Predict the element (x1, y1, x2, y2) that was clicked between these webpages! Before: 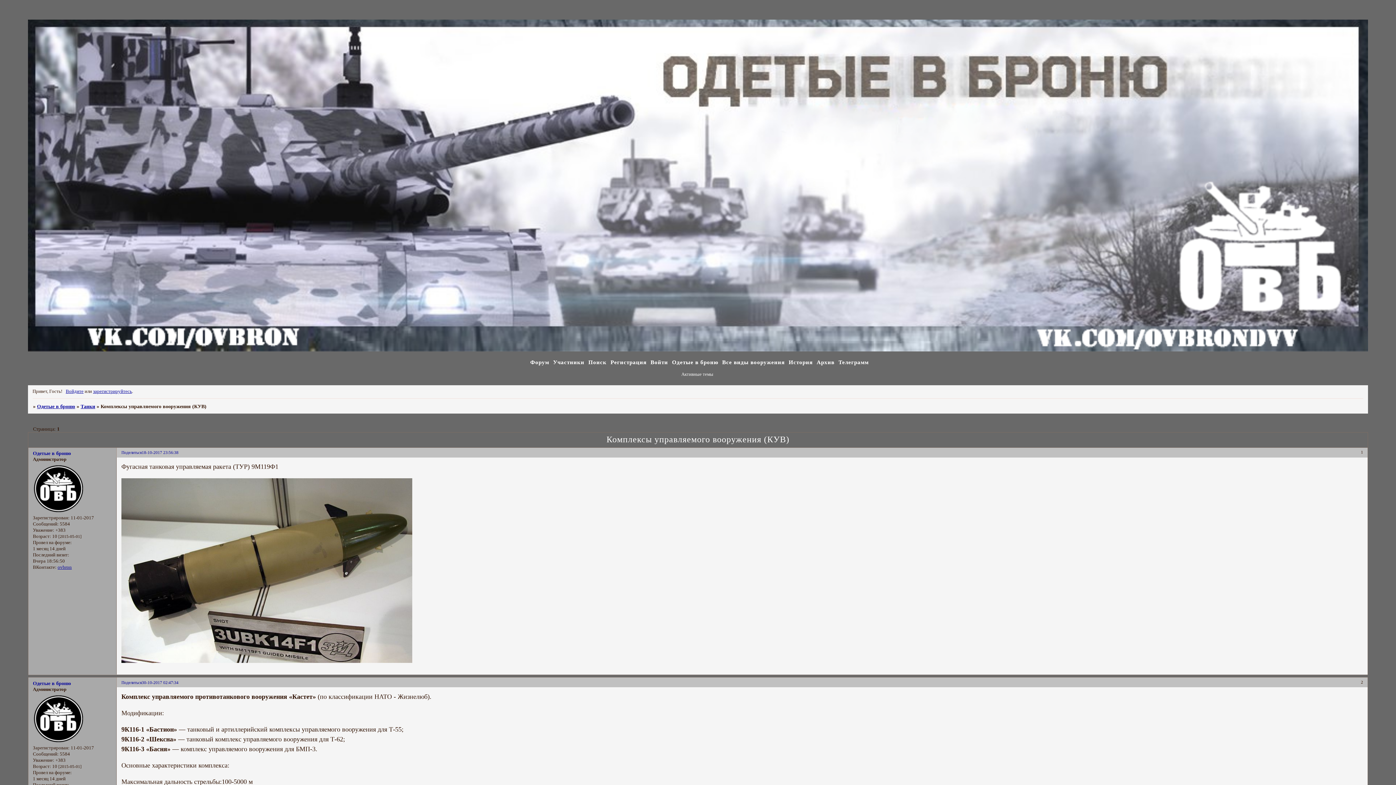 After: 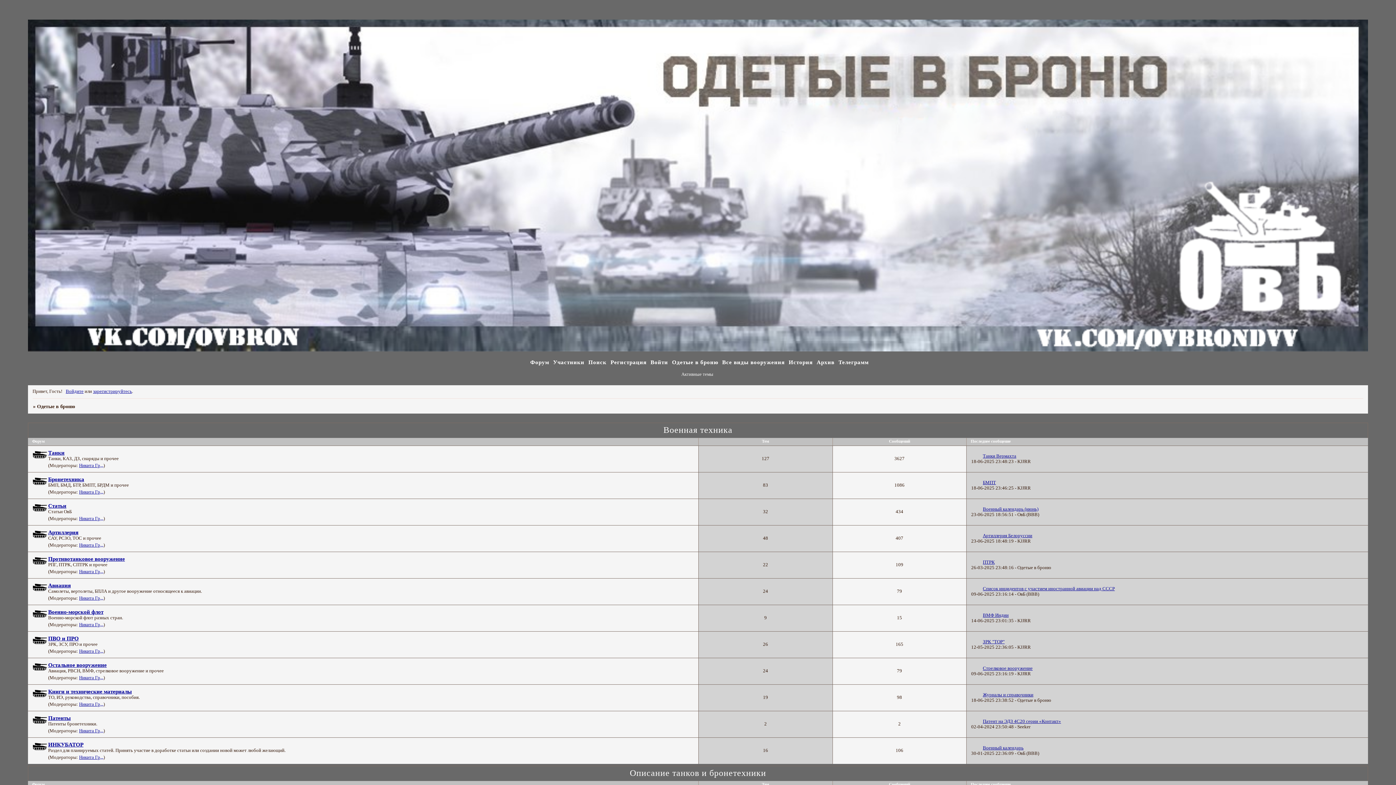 Action: bbox: (530, 359, 549, 365) label: Форум